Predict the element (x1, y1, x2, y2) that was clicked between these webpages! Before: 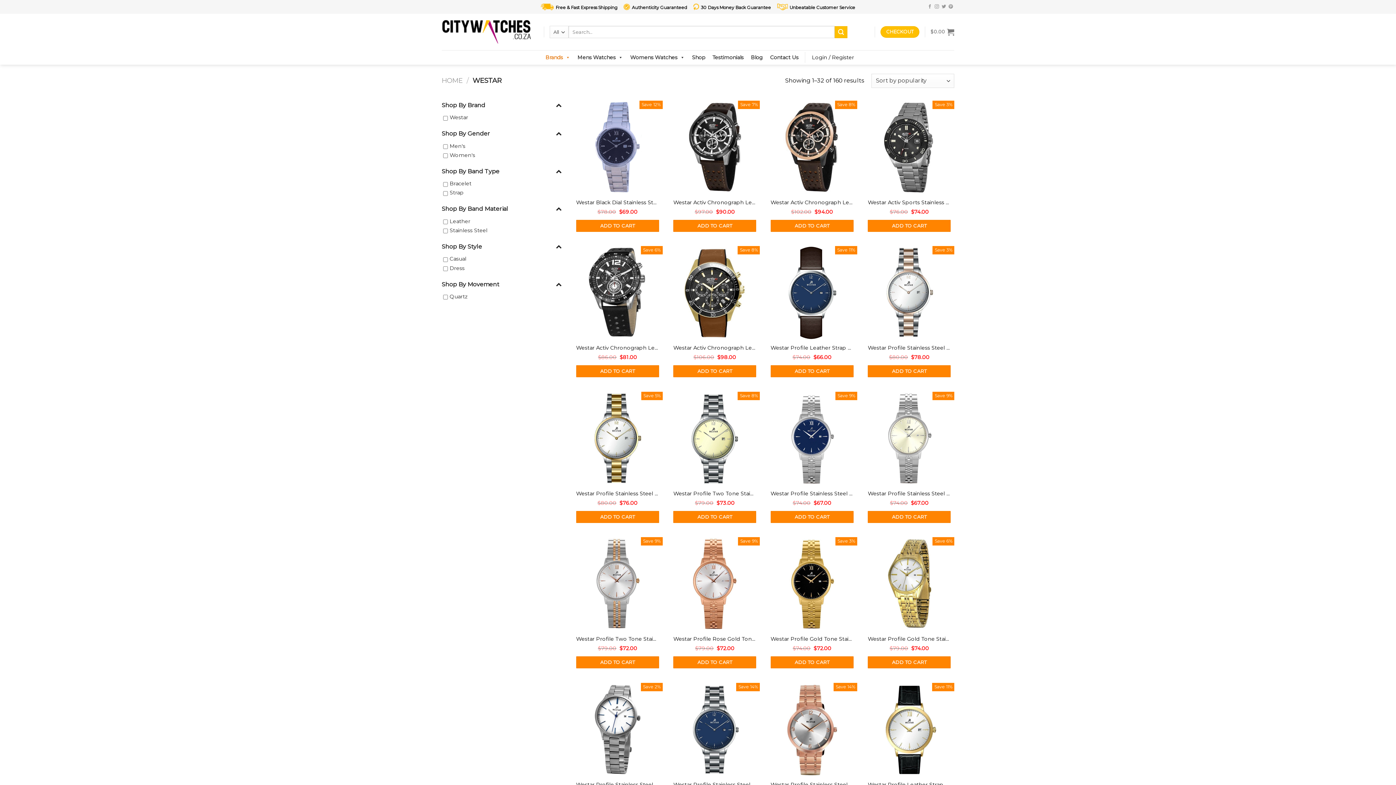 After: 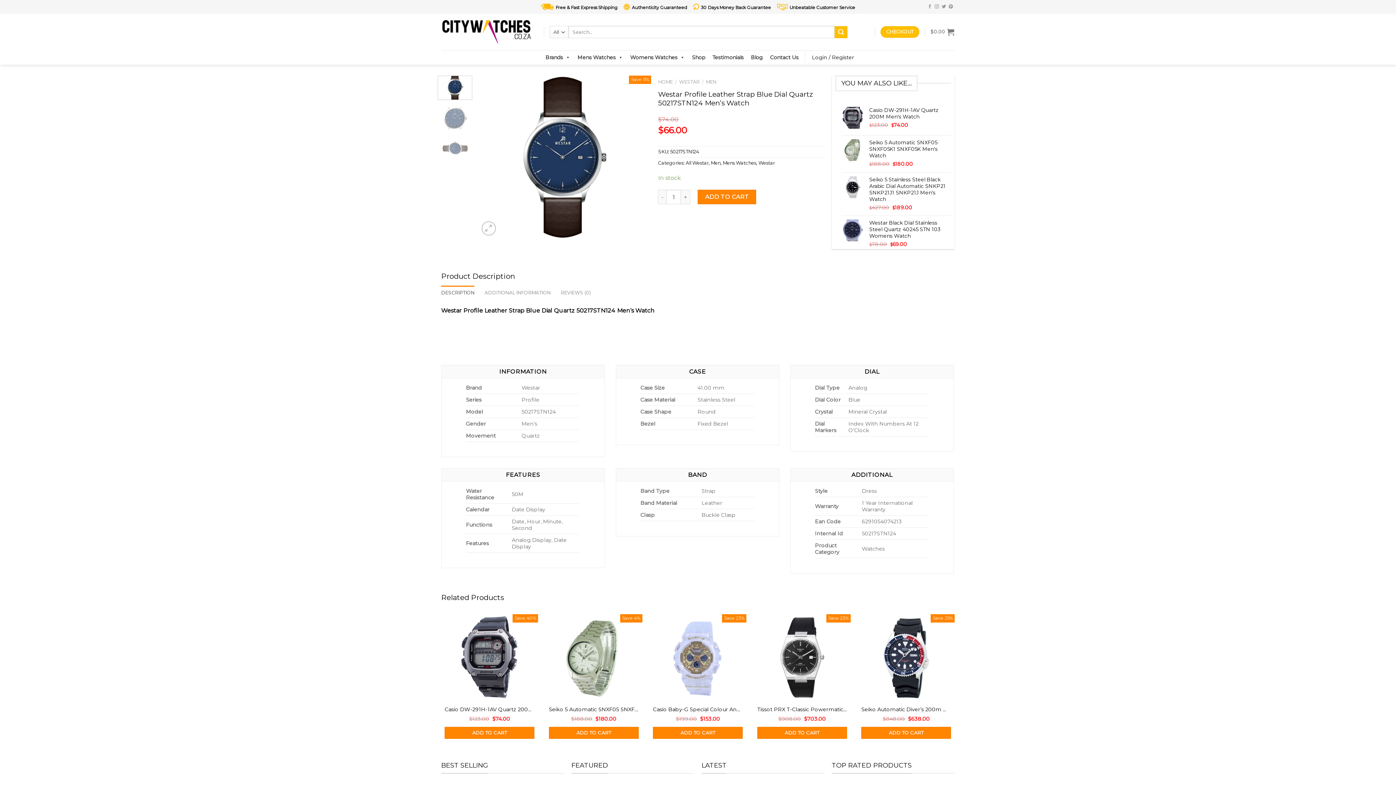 Action: bbox: (767, 336, 857, 340) label: Westar Profile Leather Strap Blue Dial Quartz 50217STN124 Men's Watch